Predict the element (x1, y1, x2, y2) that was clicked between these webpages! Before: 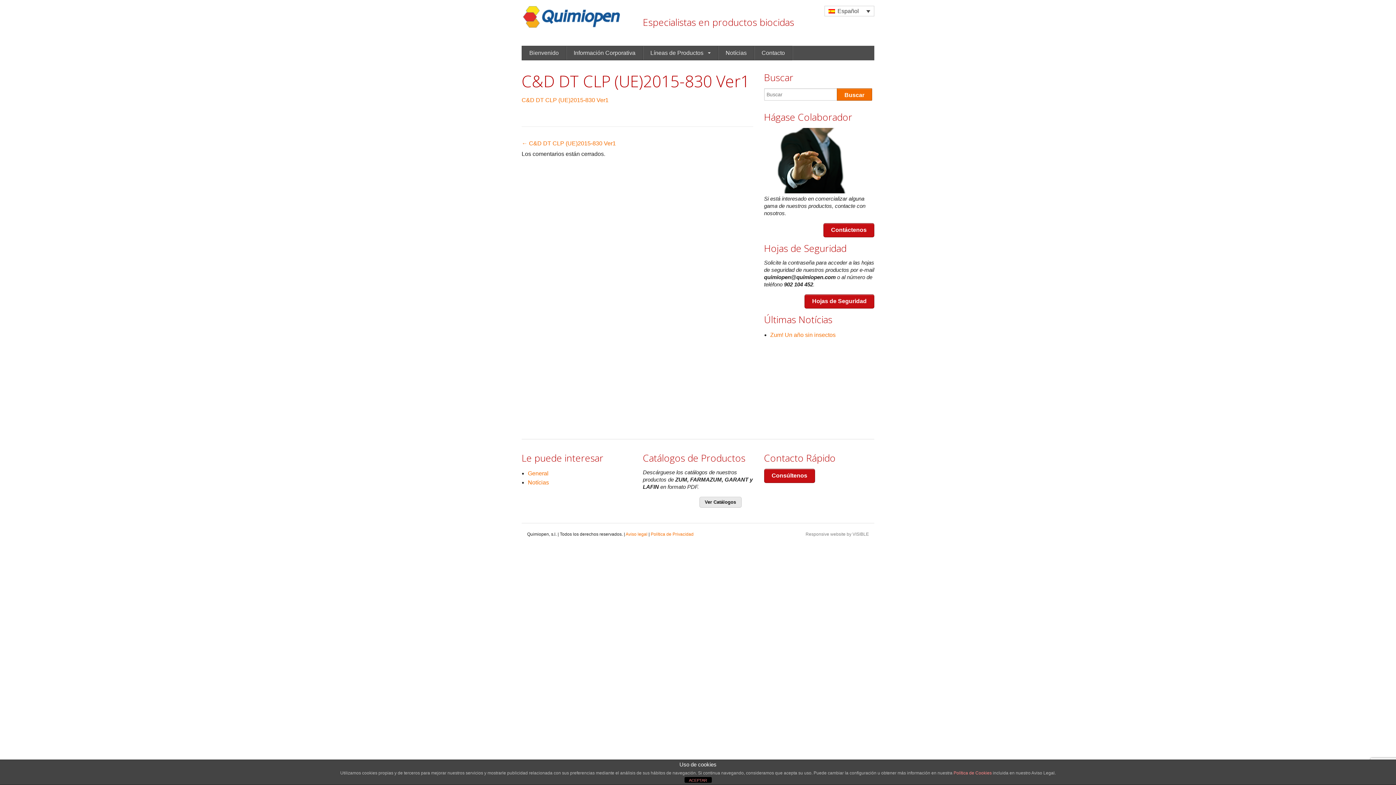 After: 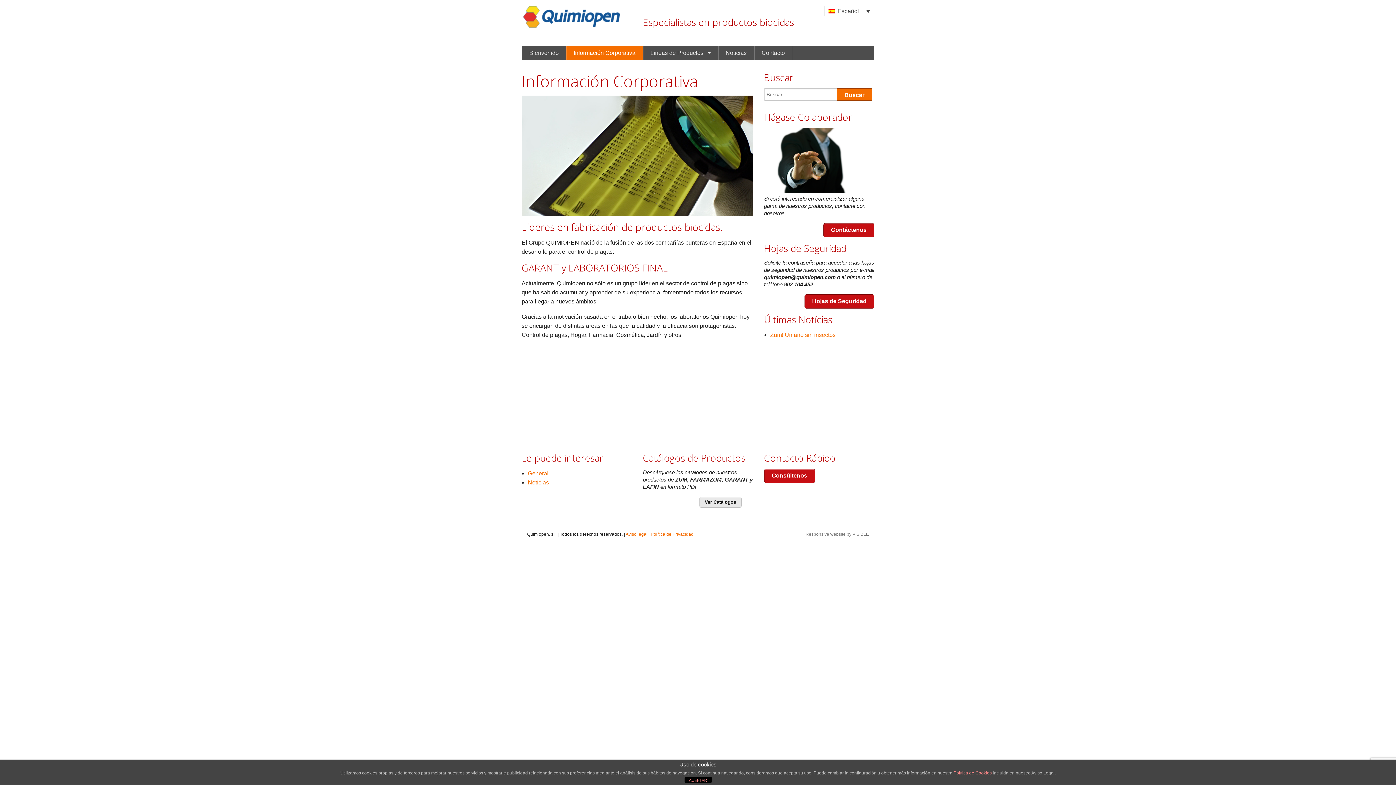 Action: bbox: (566, 46, 642, 59) label: Información Corporativa